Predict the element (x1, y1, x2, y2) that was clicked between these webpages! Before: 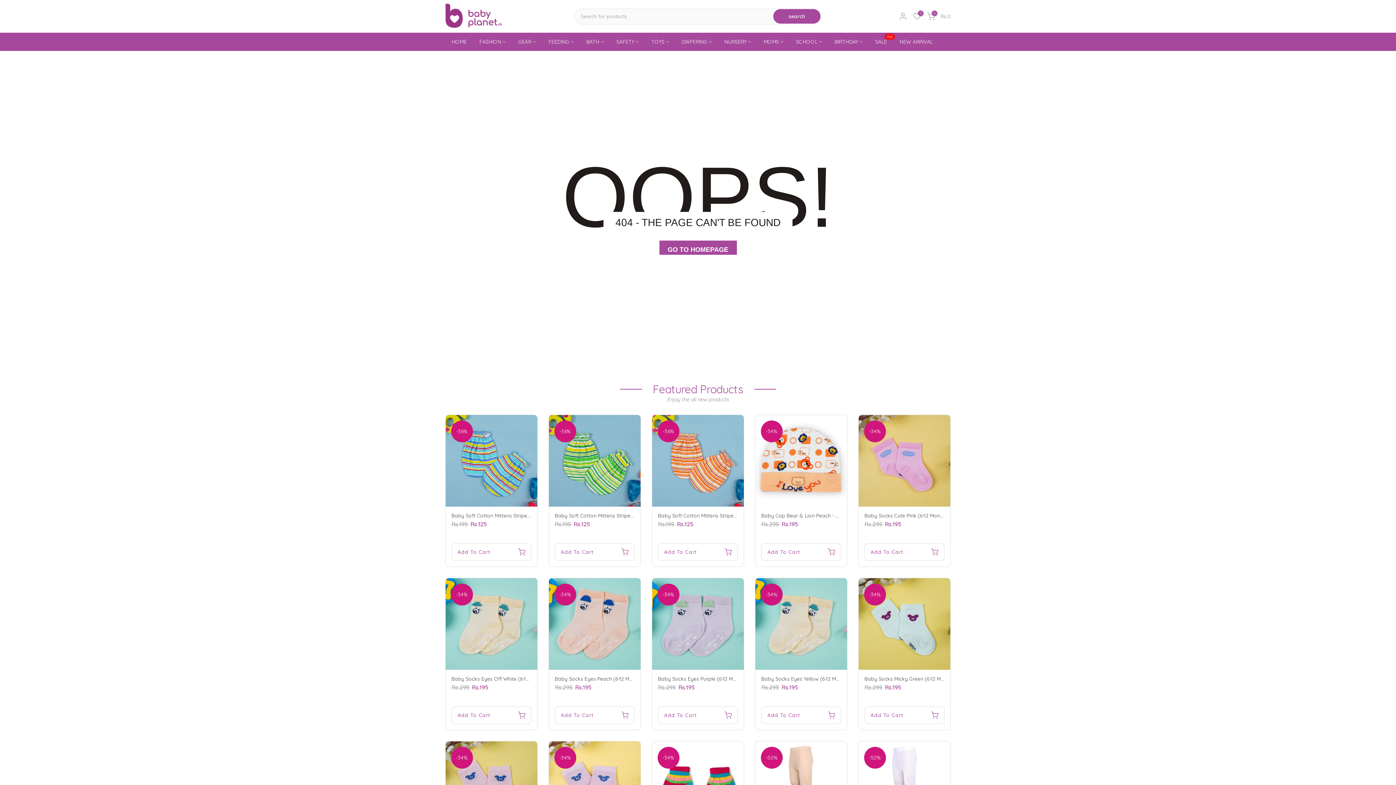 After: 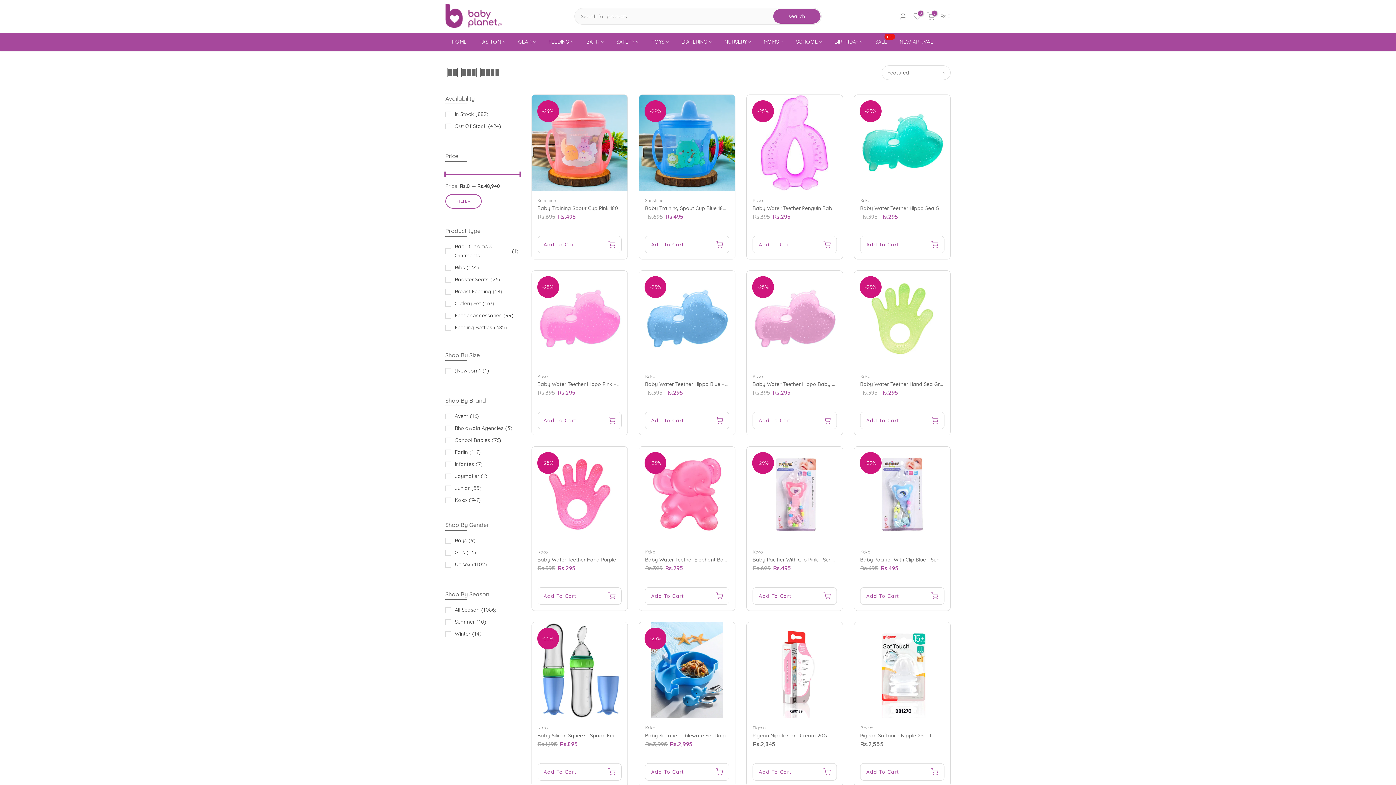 Action: label: FEEDING bbox: (542, 37, 580, 46)